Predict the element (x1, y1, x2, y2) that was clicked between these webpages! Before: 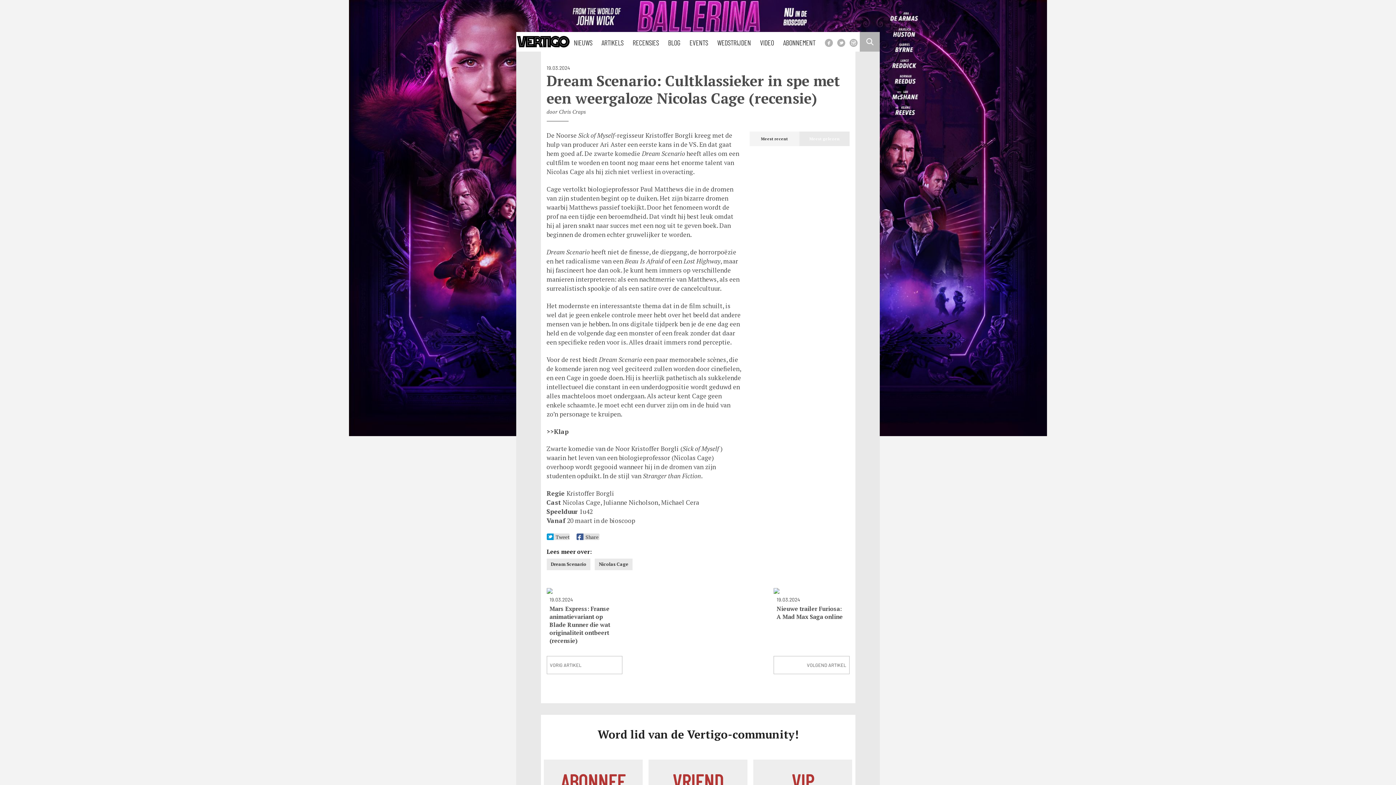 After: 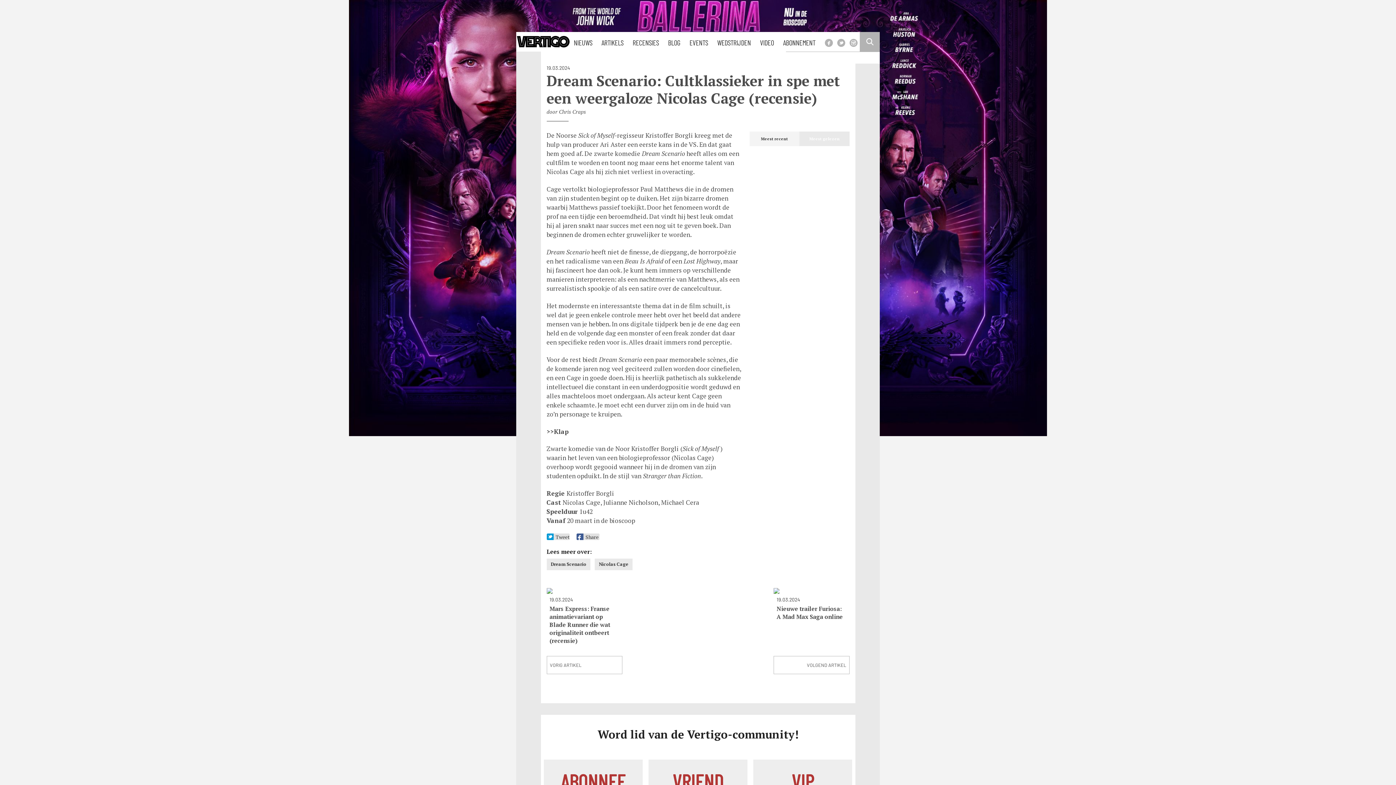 Action: label: Zoeken bbox: (860, 32, 880, 51)